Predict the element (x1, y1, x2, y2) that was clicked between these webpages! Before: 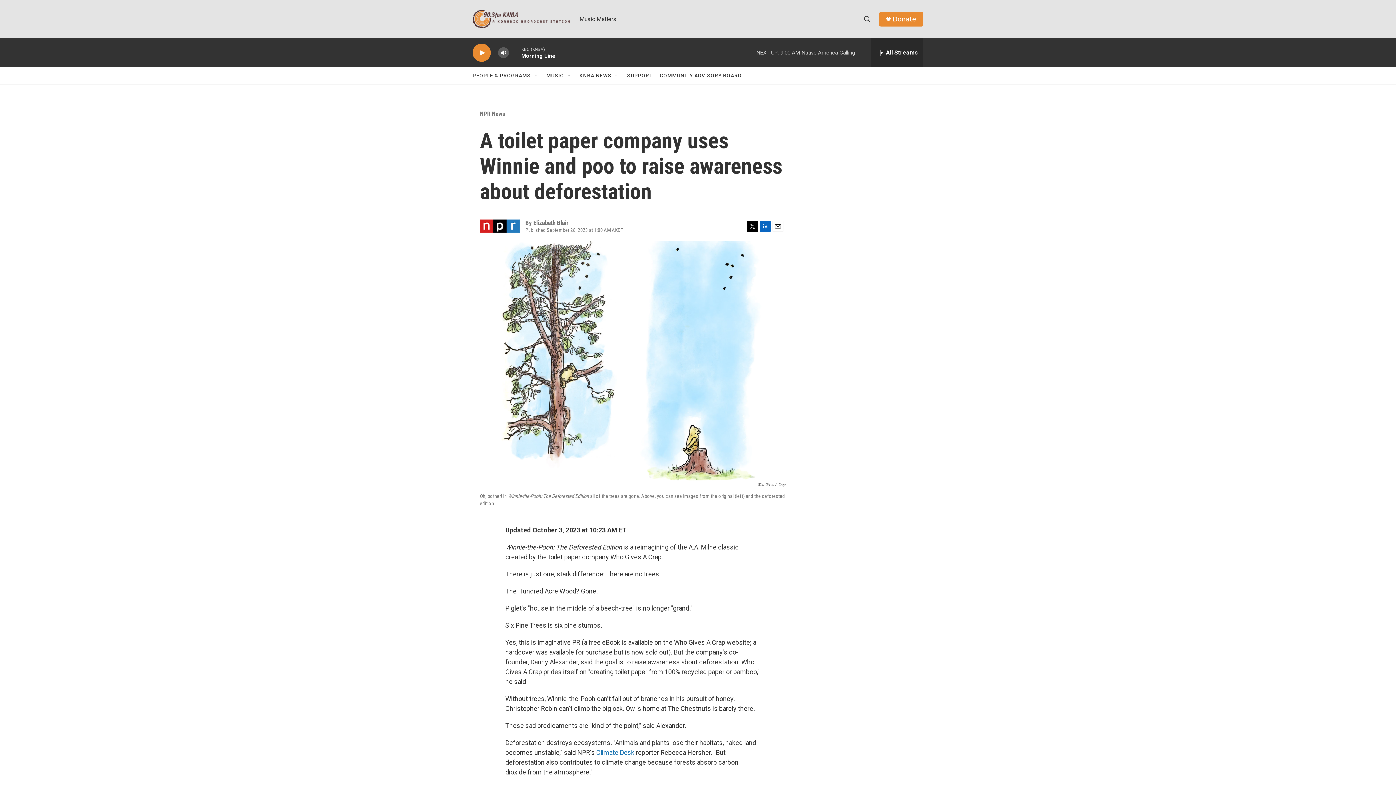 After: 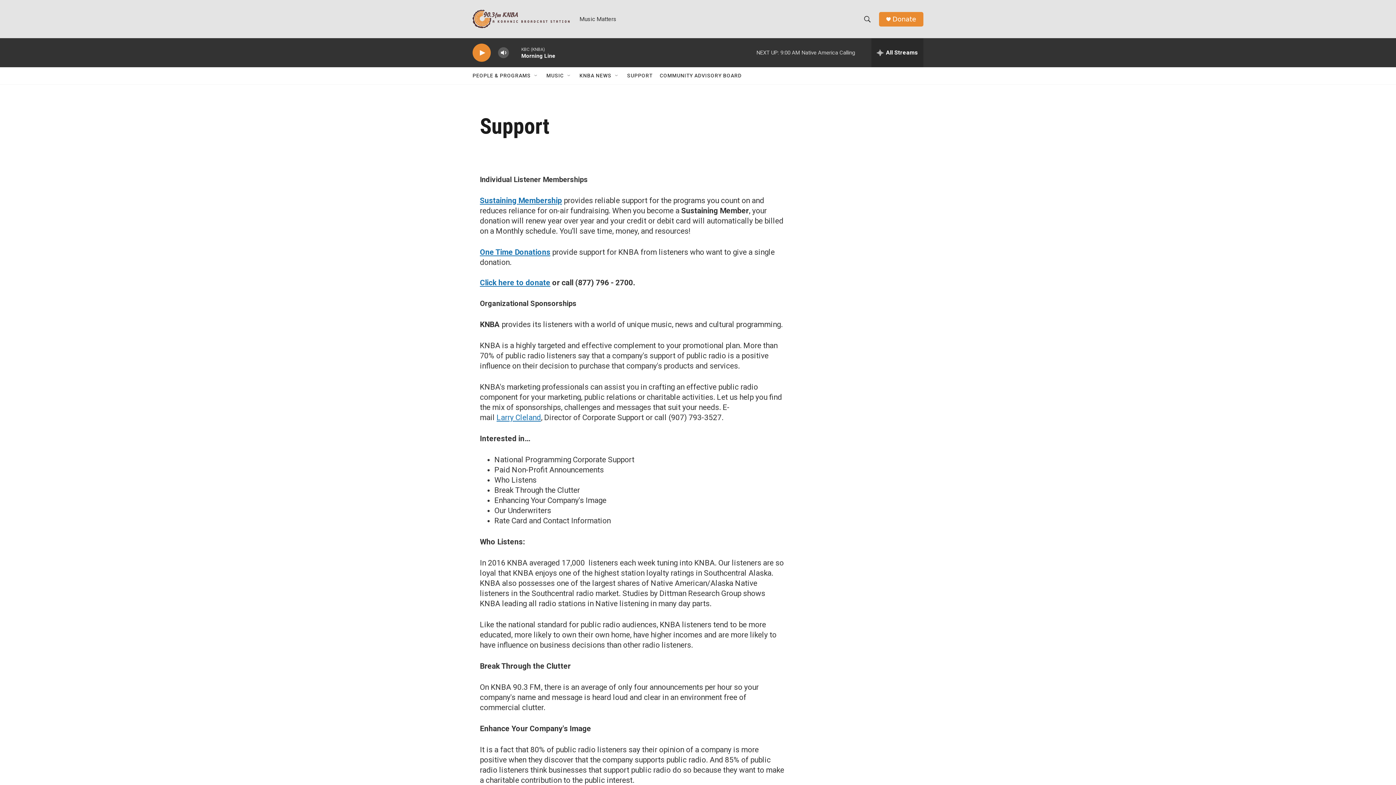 Action: label: SUPPORT bbox: (627, 67, 652, 84)